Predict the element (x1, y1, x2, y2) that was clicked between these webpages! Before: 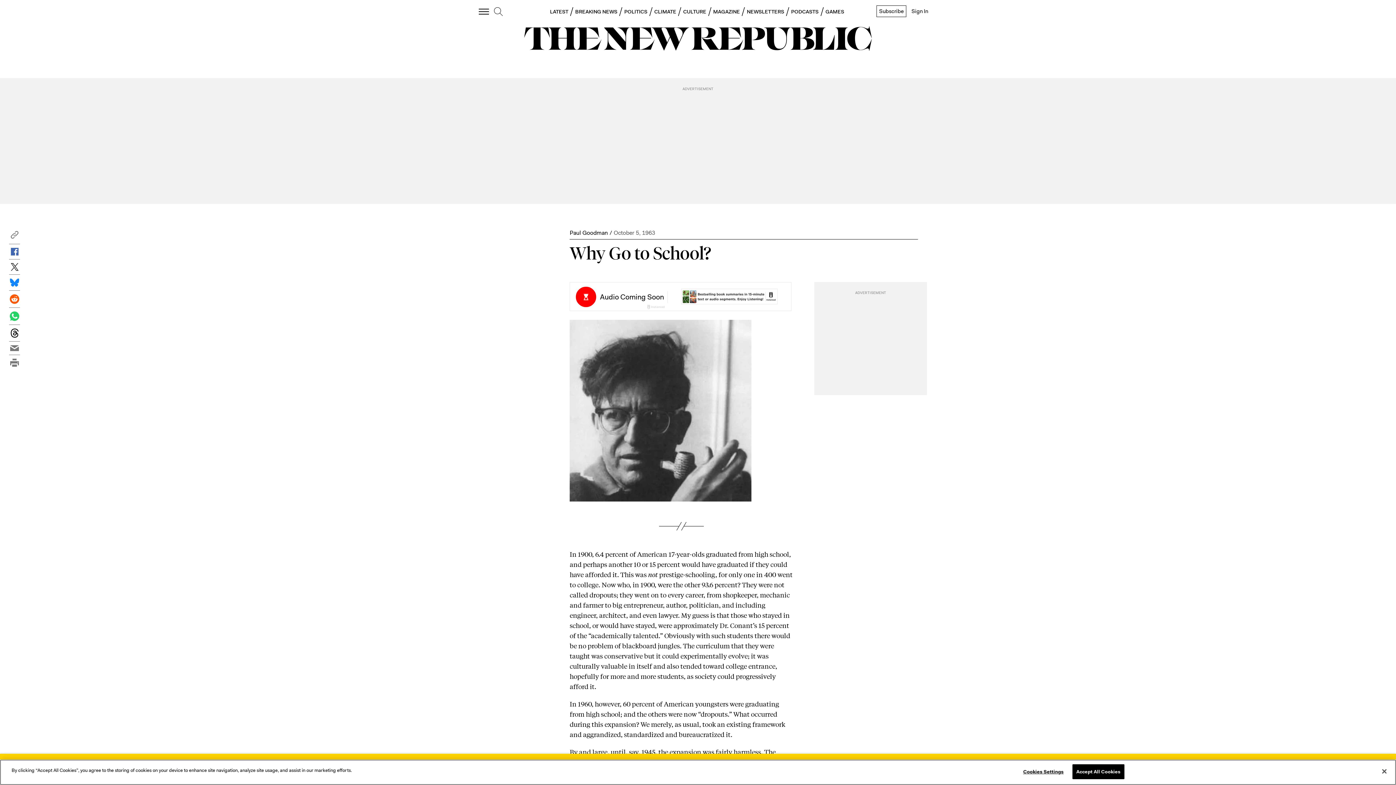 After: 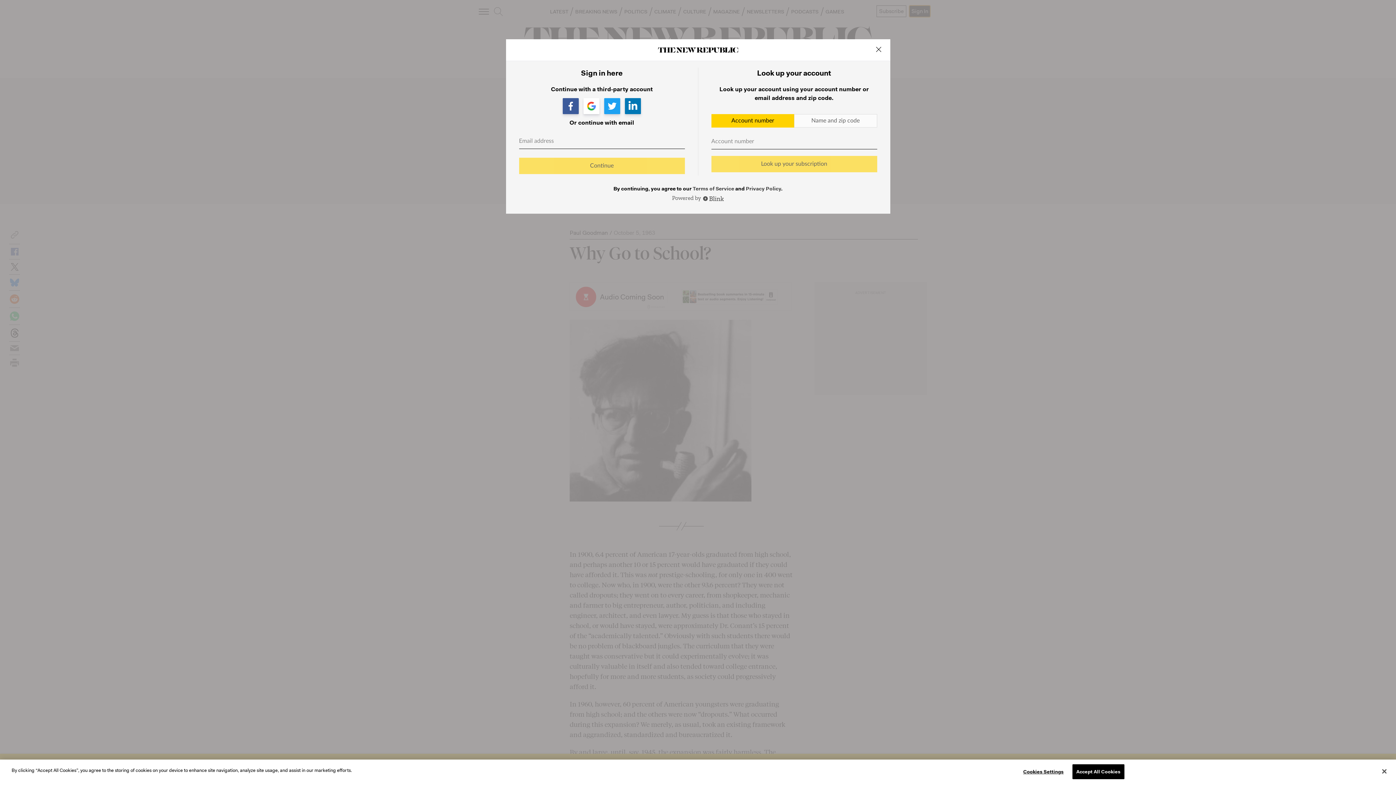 Action: bbox: (909, 5, 930, 17) label: Sign In